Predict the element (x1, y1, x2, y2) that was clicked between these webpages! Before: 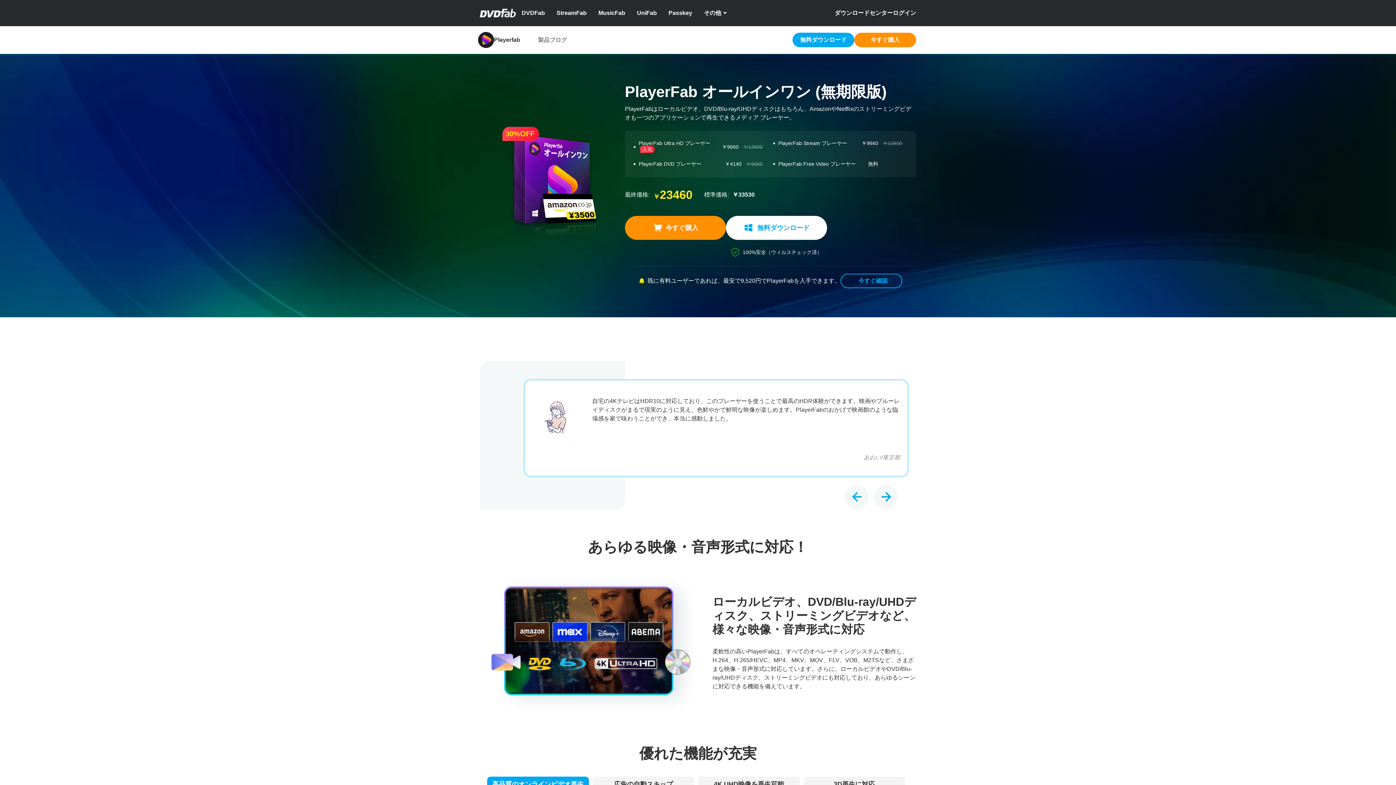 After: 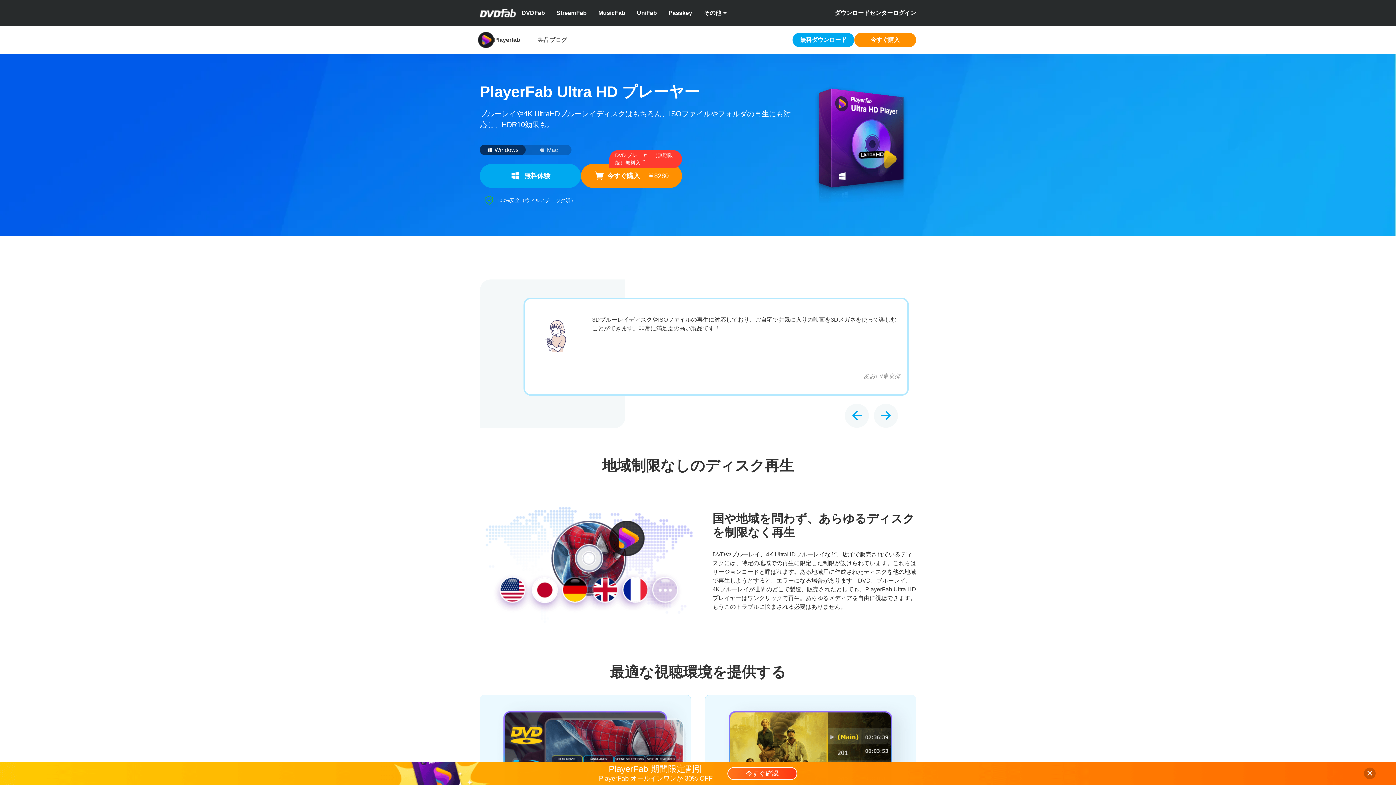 Action: bbox: (638, 140, 710, 145) label: PlayerFab Ultra HD プレーヤー